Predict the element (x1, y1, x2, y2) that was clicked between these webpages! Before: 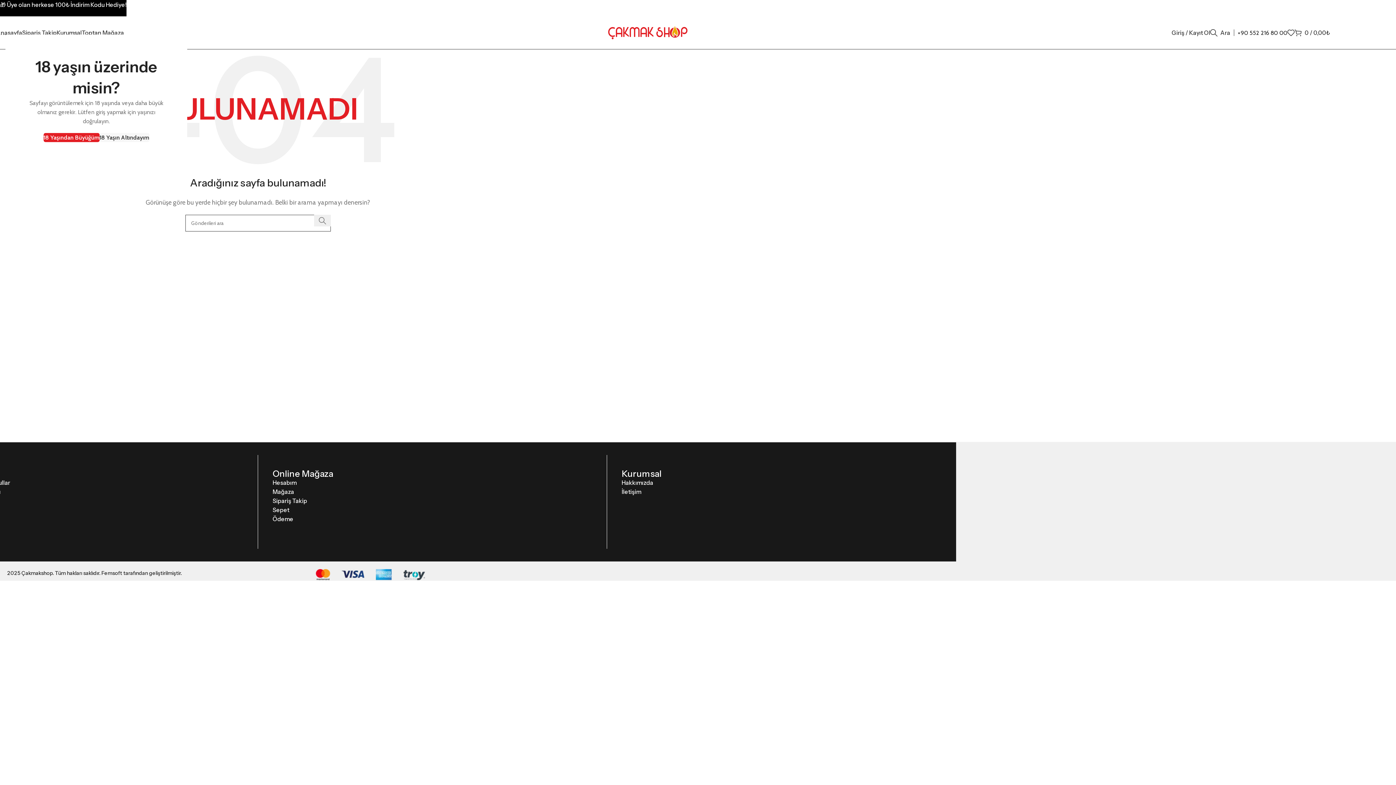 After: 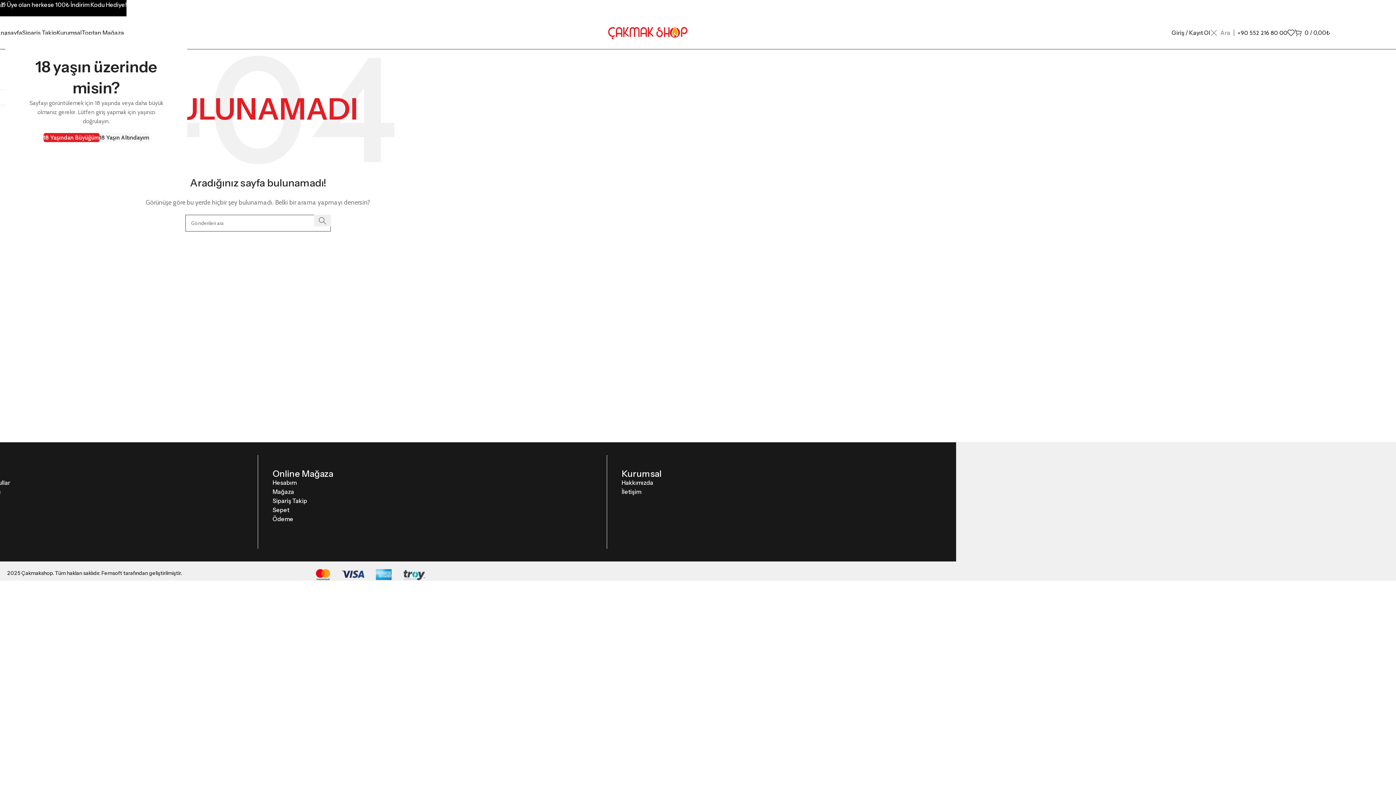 Action: bbox: (1210, 25, 1230, 40) label: Ara